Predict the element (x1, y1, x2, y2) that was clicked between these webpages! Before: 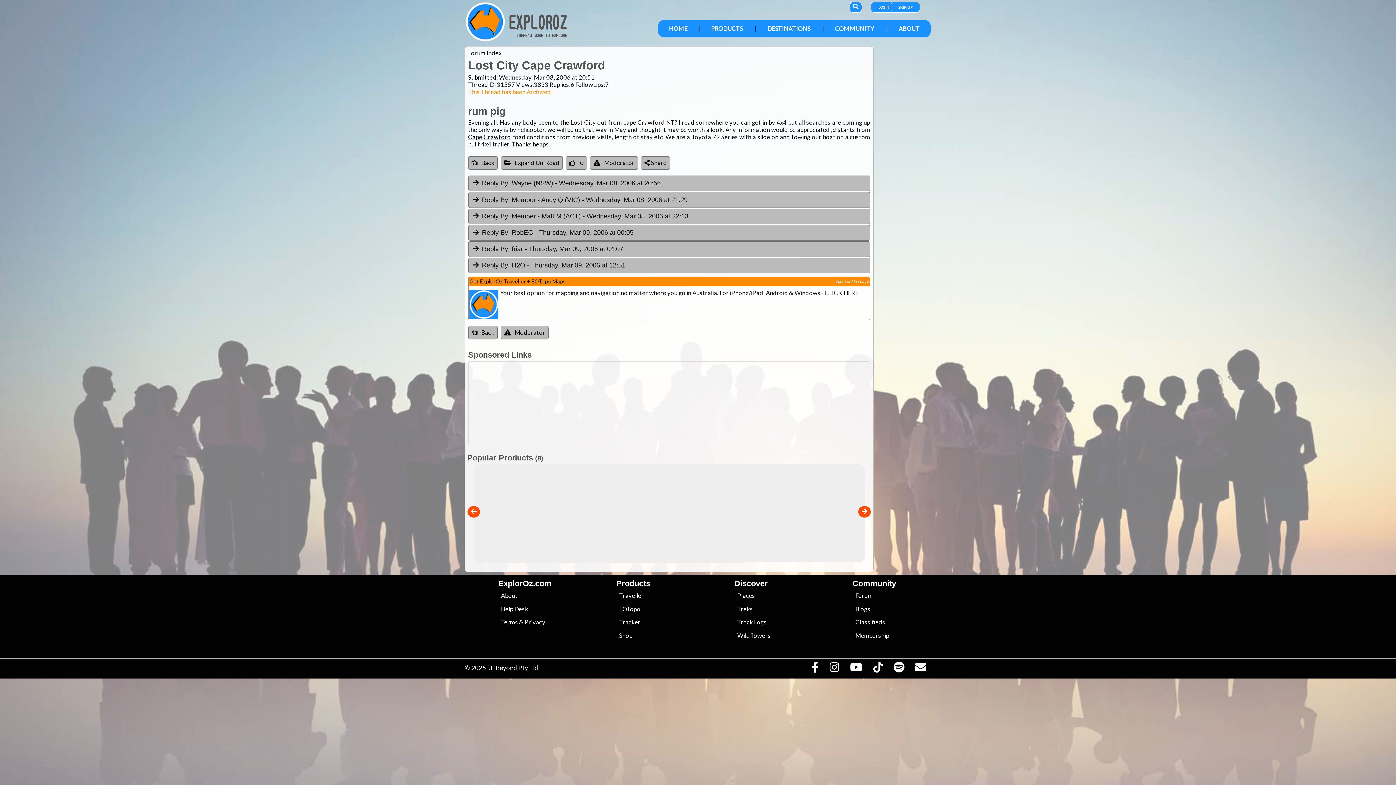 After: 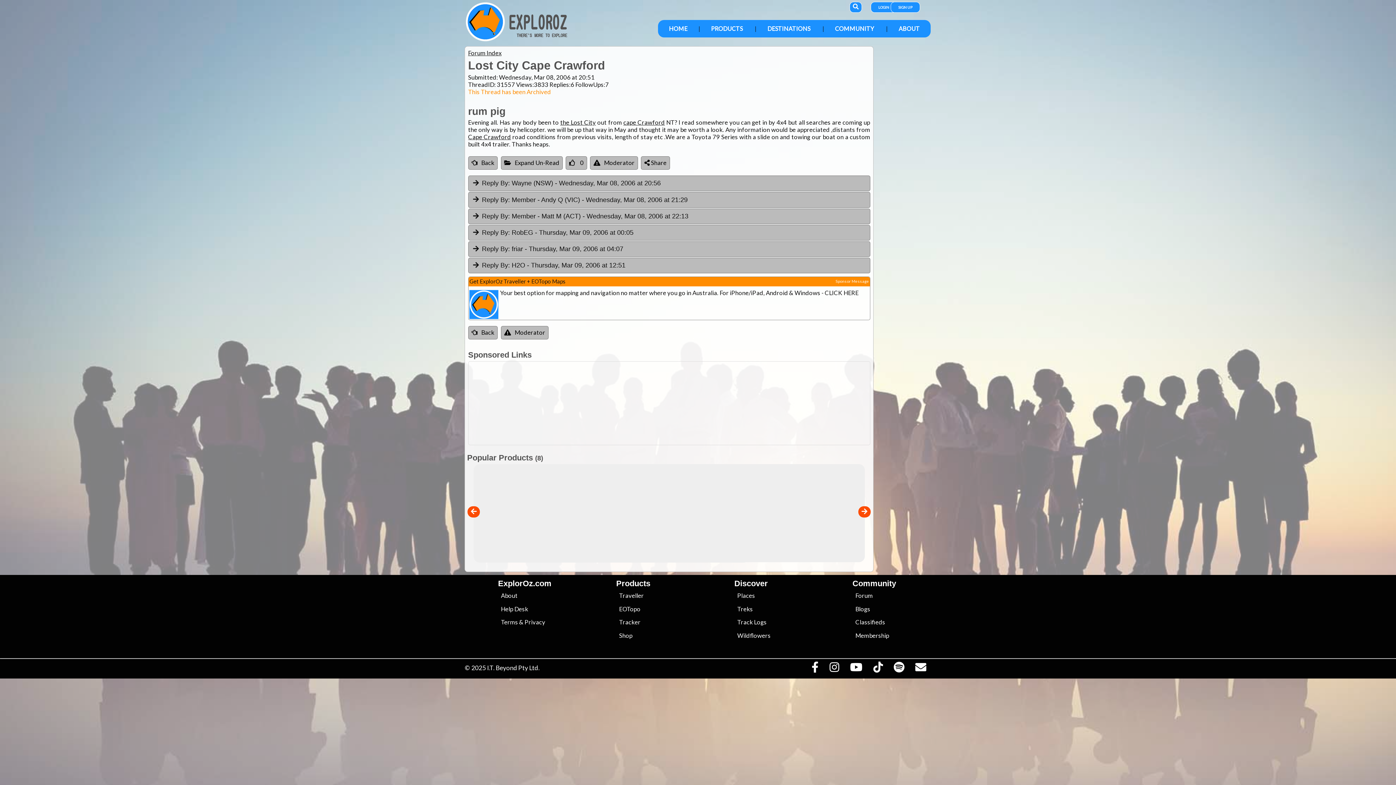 Action: bbox: (891, 665, 907, 673) label: Subscribe to our podcasts on Spotify